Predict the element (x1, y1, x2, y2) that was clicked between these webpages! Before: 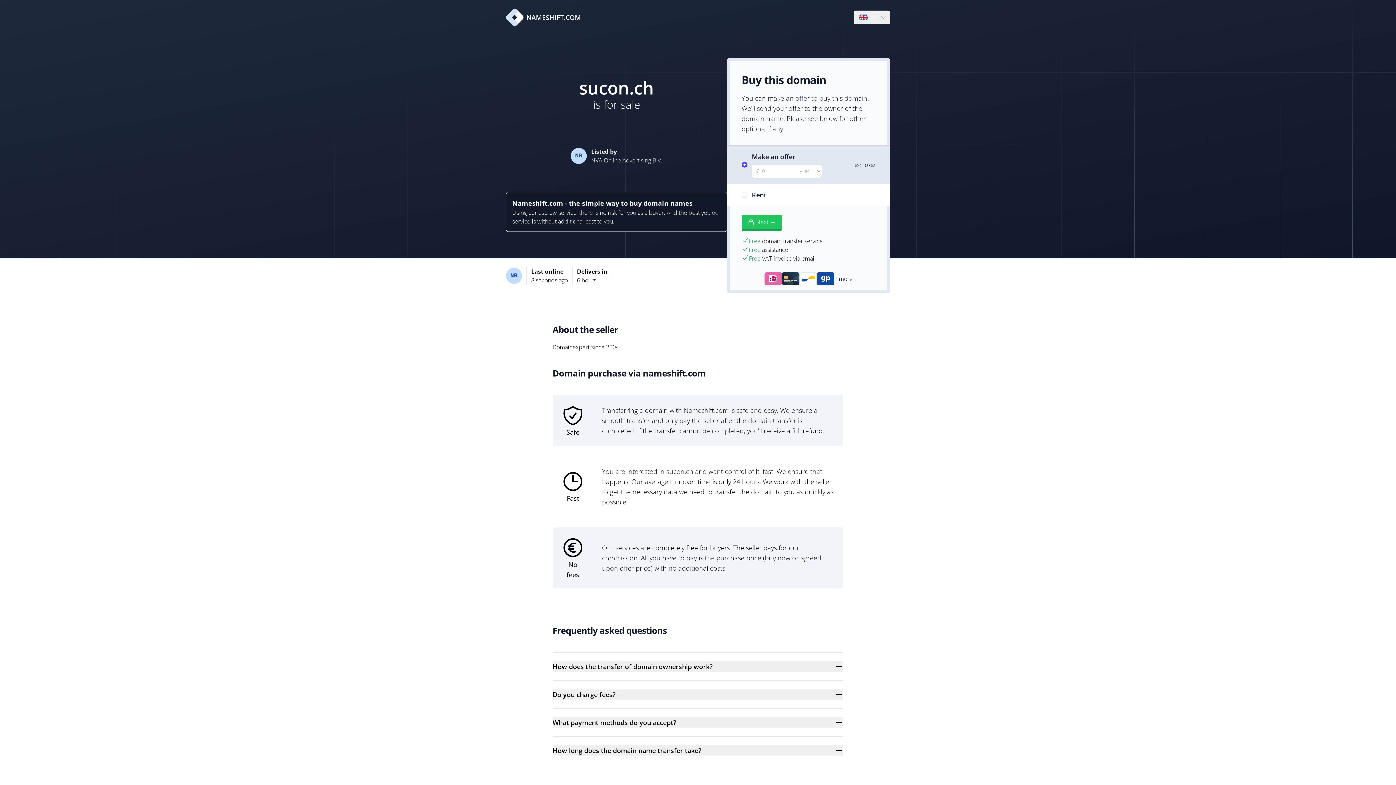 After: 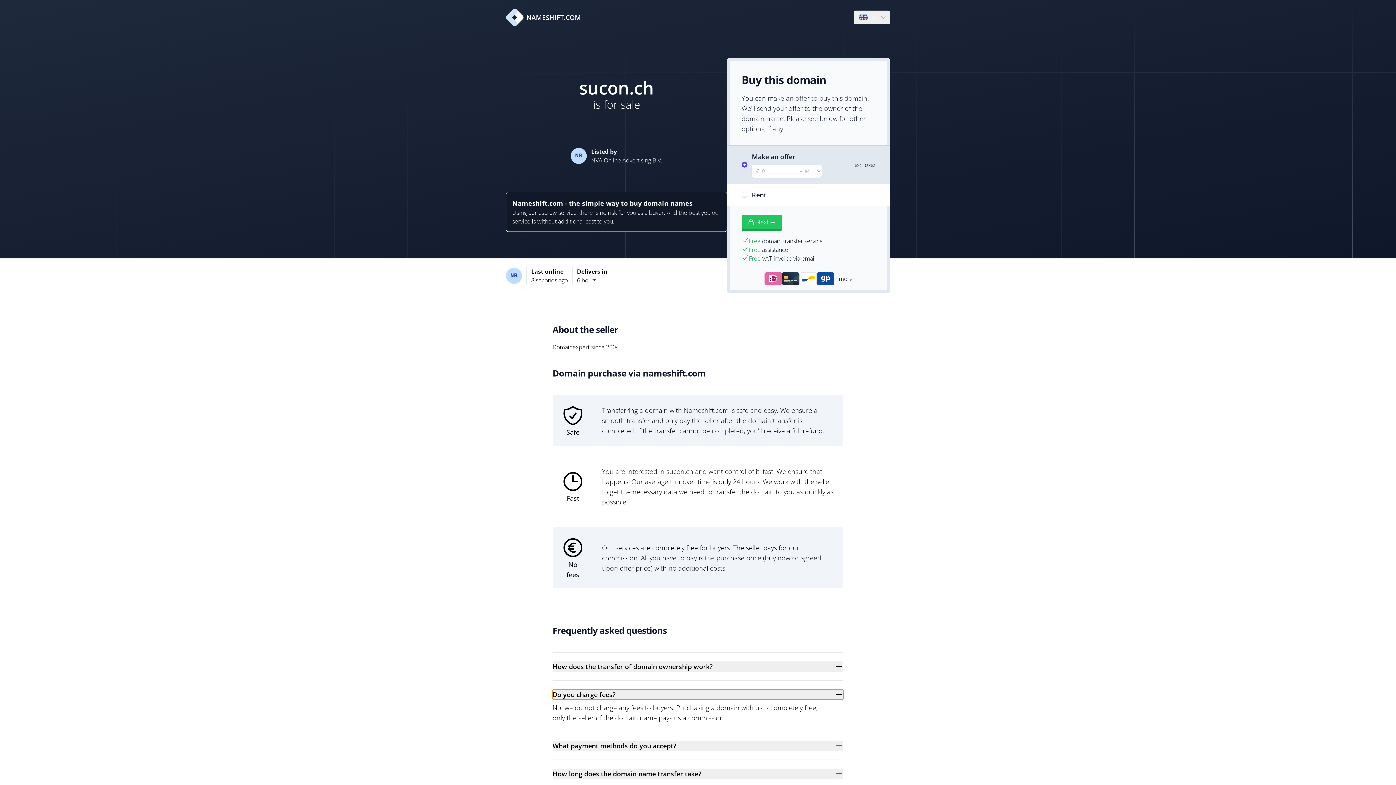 Action: bbox: (552, 689, 843, 700) label: Do you charge fees?